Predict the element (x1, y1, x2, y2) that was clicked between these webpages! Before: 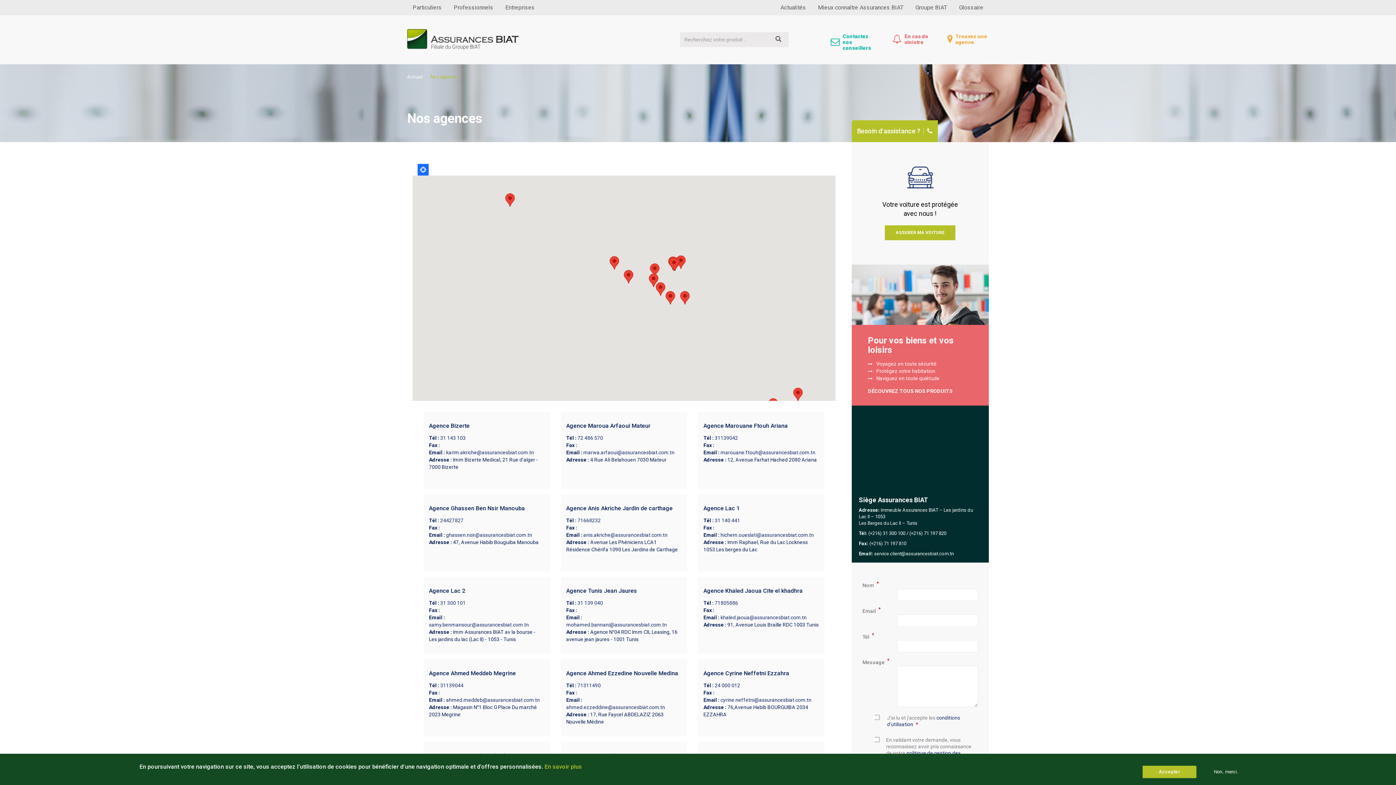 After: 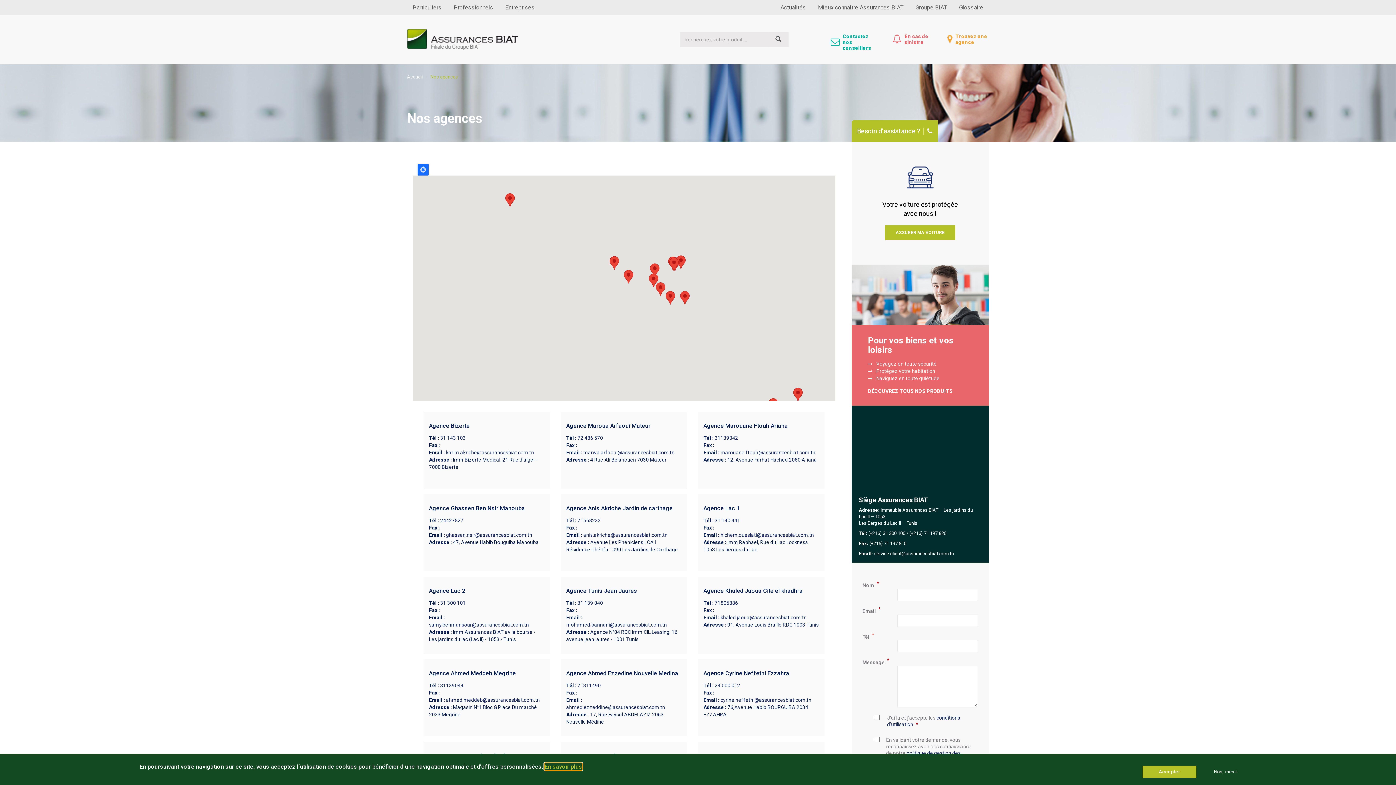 Action: label: En savoir plus bbox: (544, 763, 582, 770)